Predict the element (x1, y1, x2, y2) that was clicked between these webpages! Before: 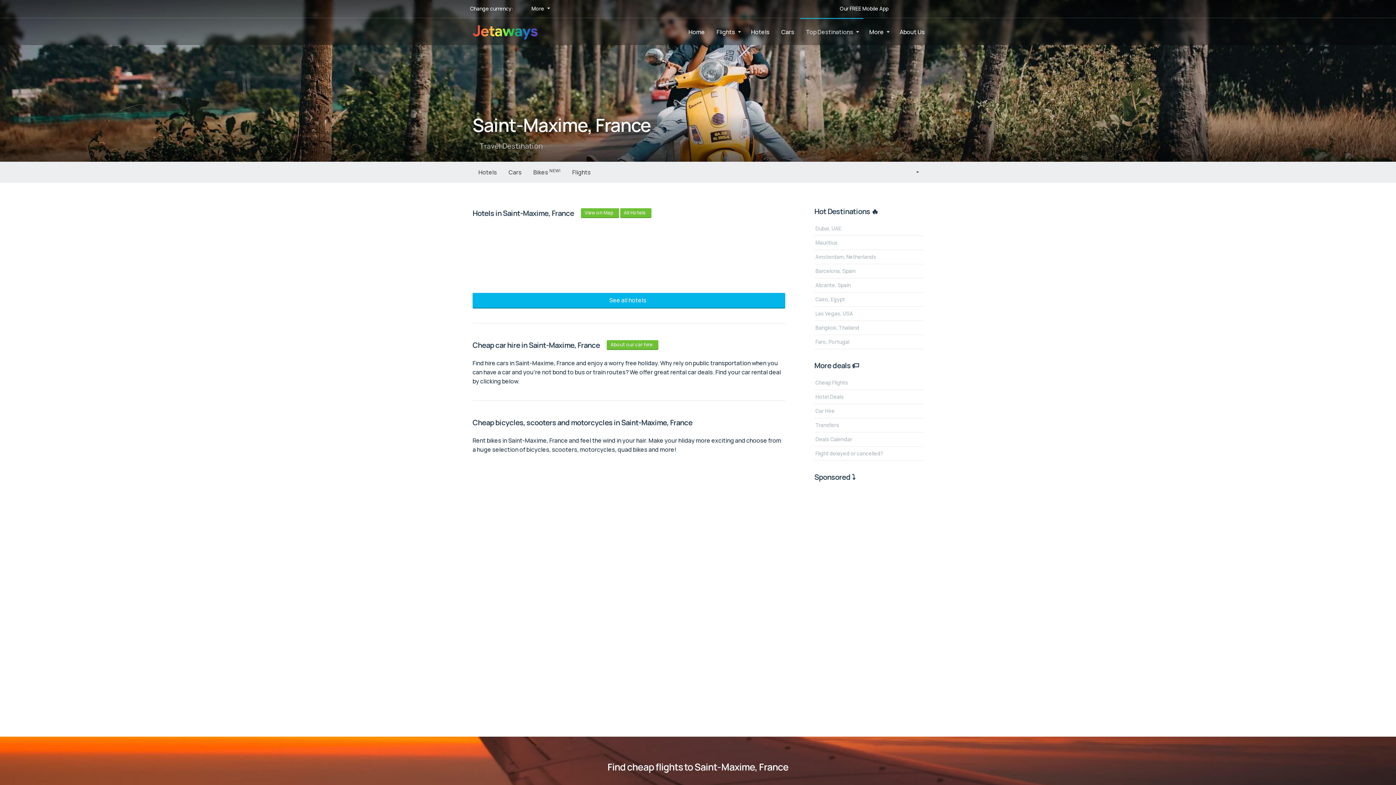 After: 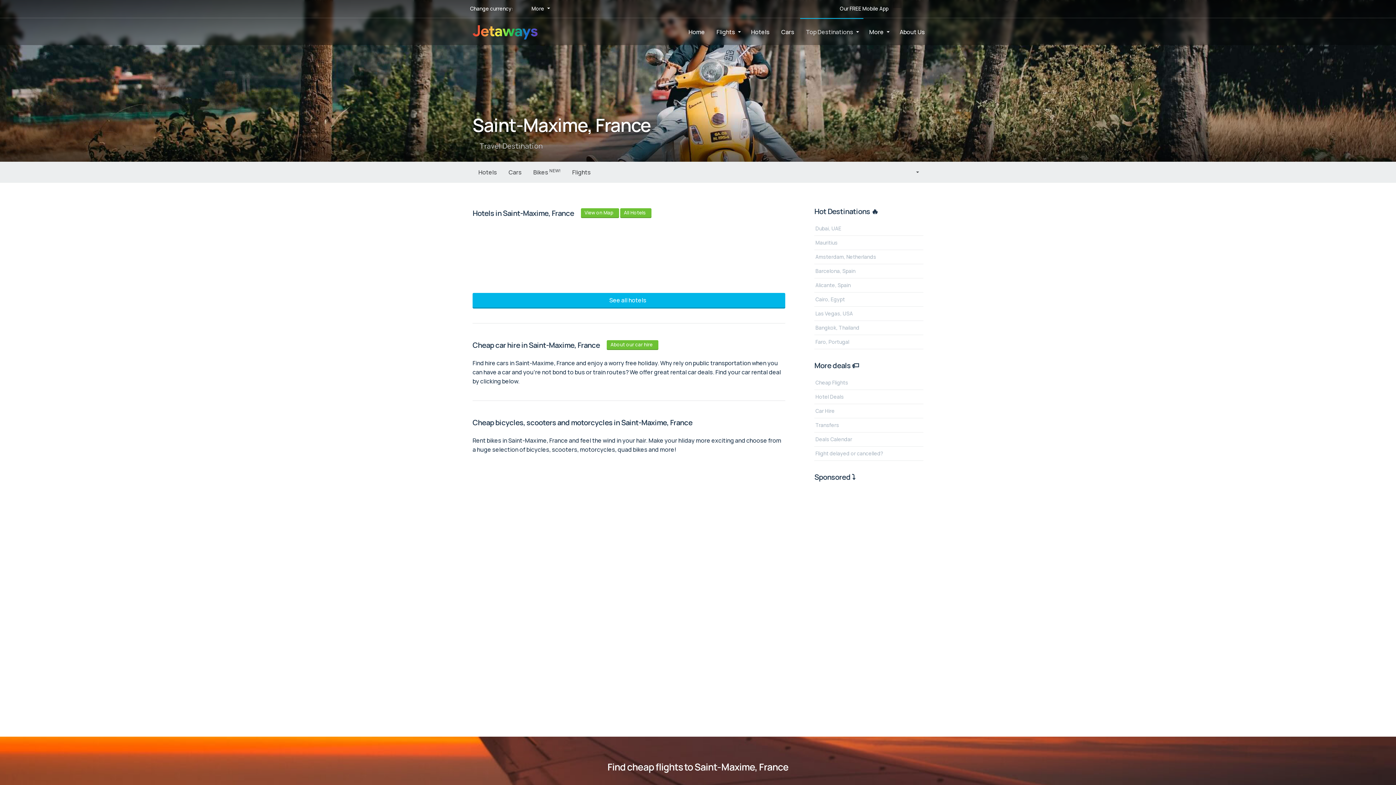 Action: bbox: (893, 0, 901, 8)